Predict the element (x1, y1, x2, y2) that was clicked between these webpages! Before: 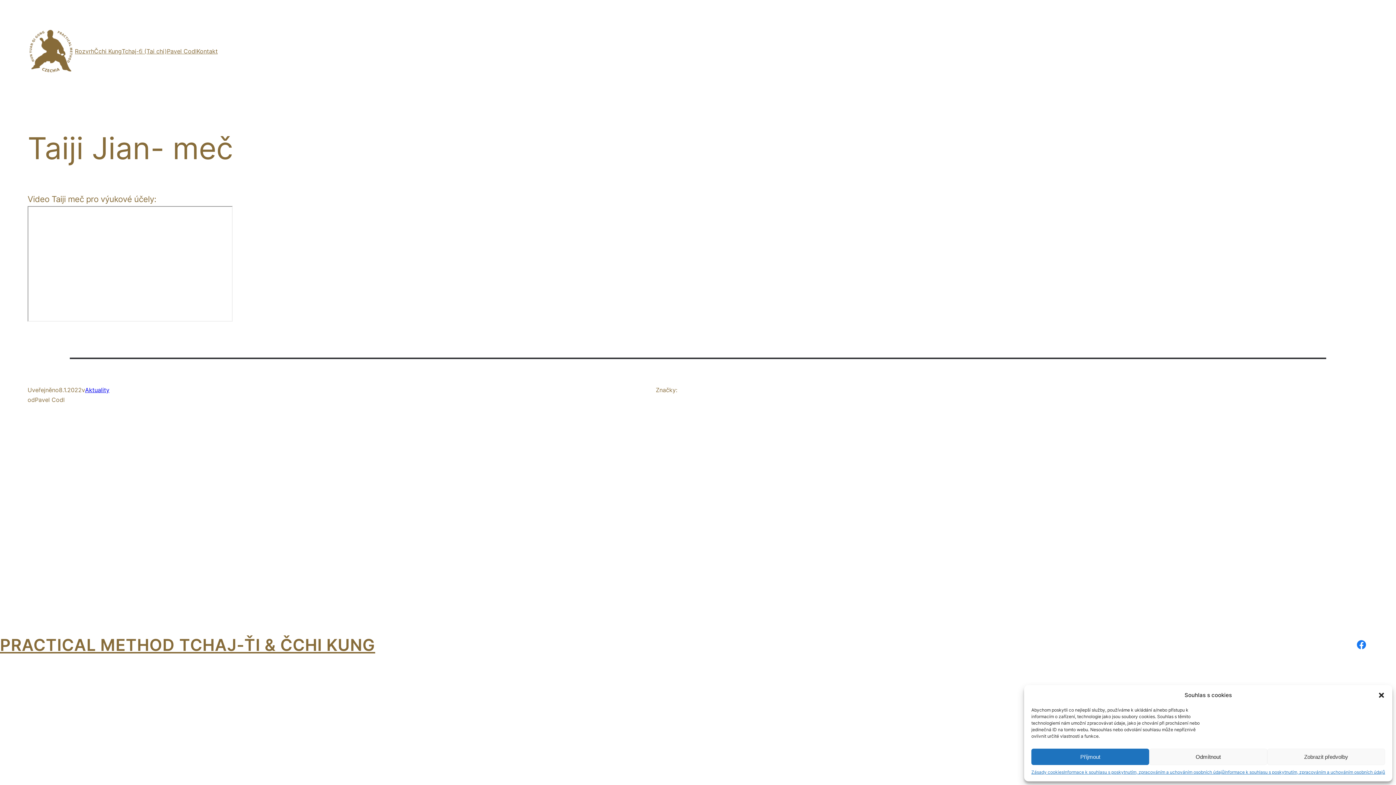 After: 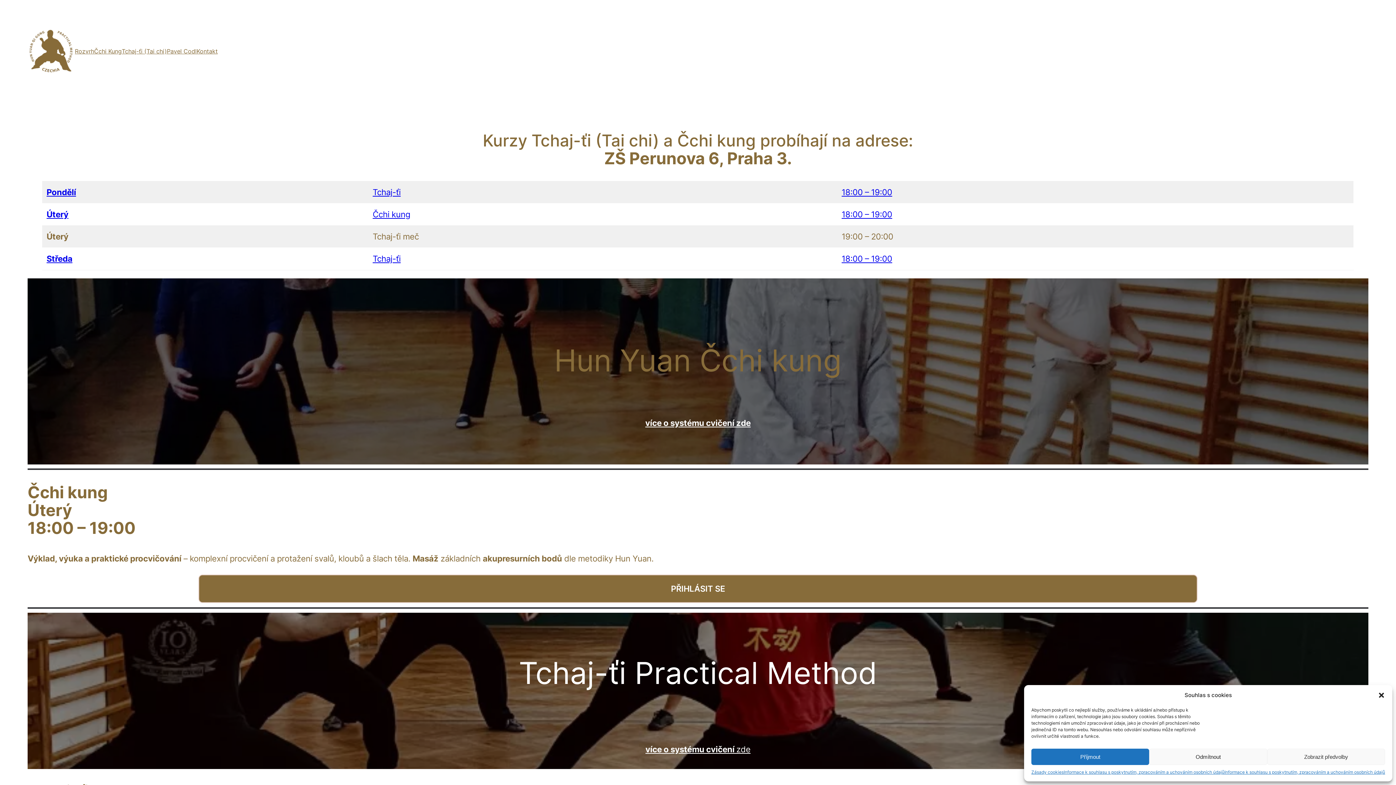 Action: label: Rozvrh bbox: (74, 46, 94, 56)